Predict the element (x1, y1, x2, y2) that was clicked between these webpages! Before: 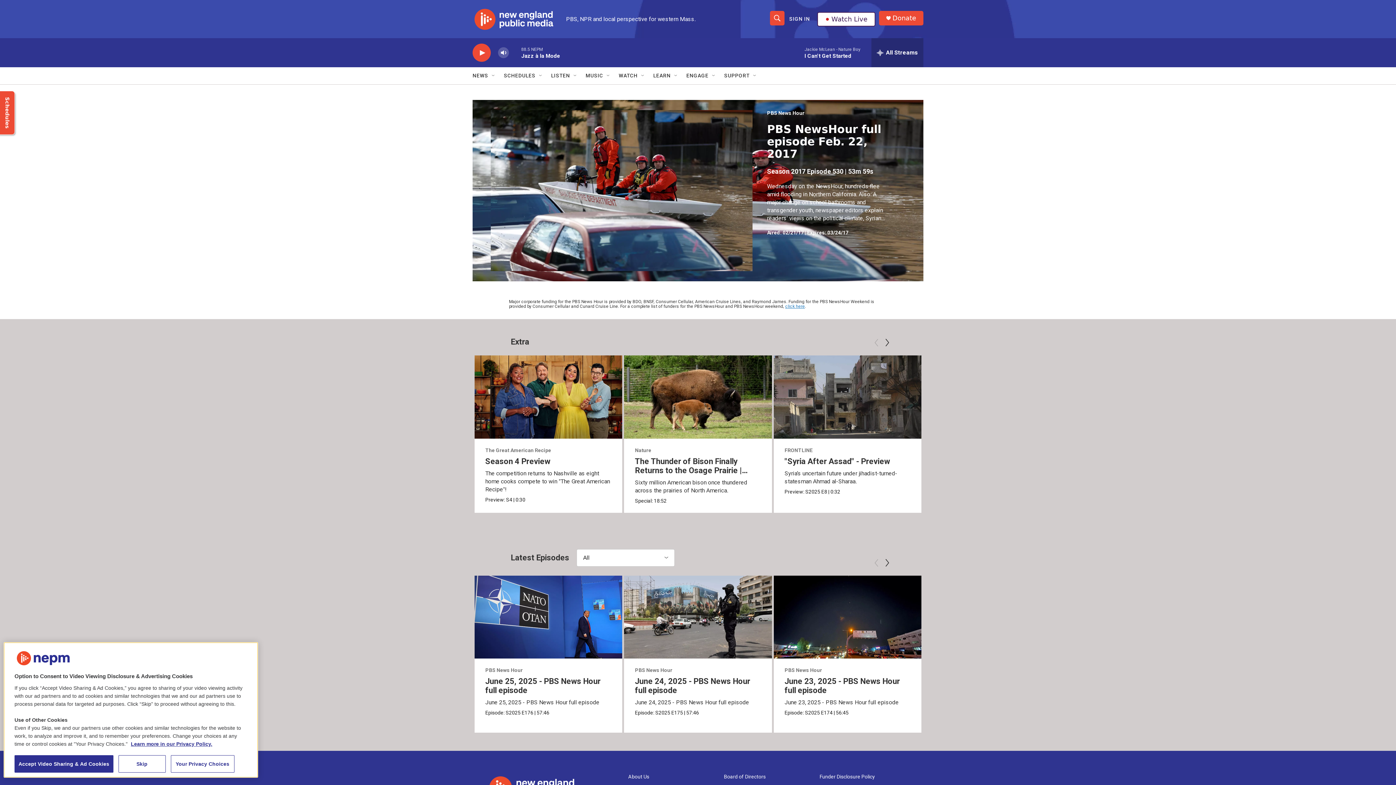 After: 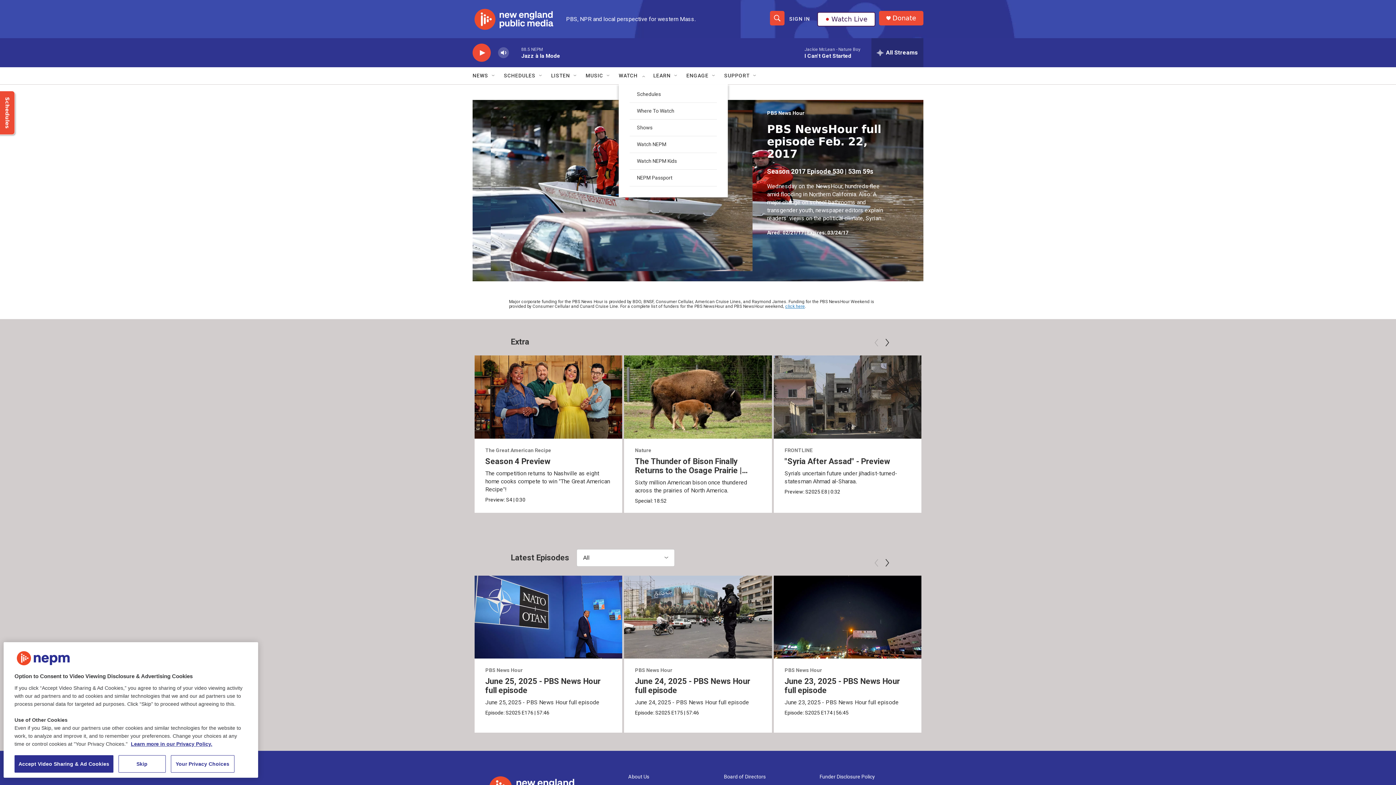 Action: bbox: (640, 72, 646, 78) label: Open Sub Navigation